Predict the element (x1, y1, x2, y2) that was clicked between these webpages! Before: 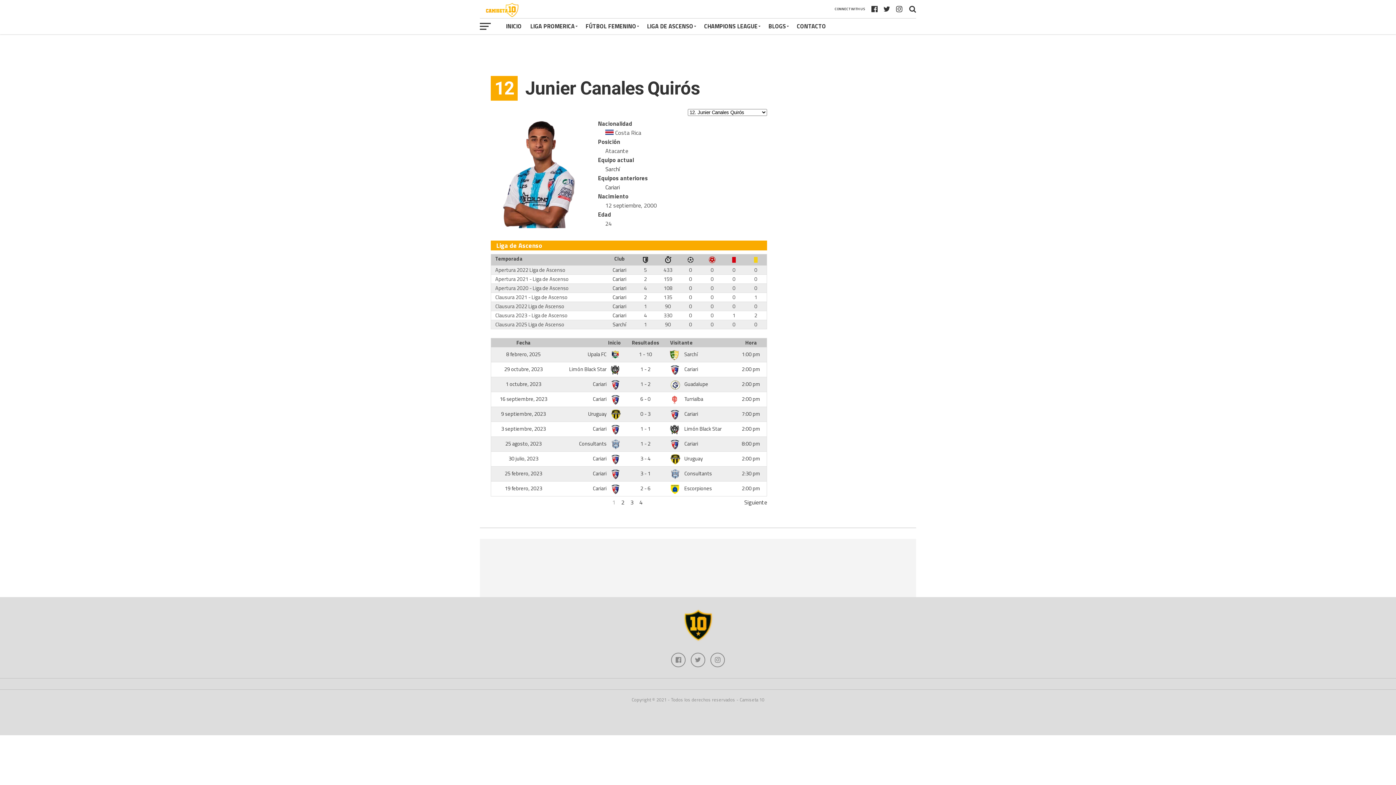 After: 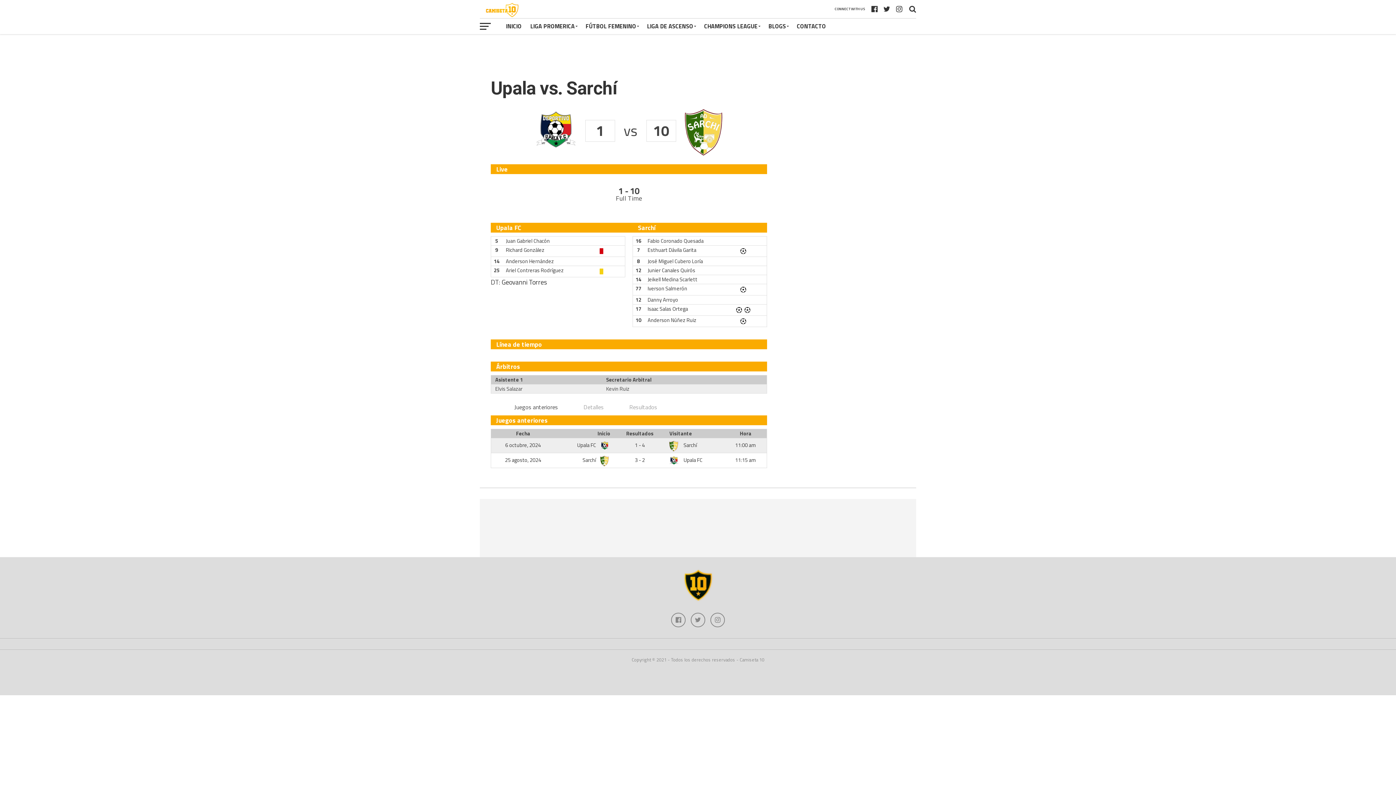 Action: bbox: (742, 350, 760, 358) label: 1:00 pm